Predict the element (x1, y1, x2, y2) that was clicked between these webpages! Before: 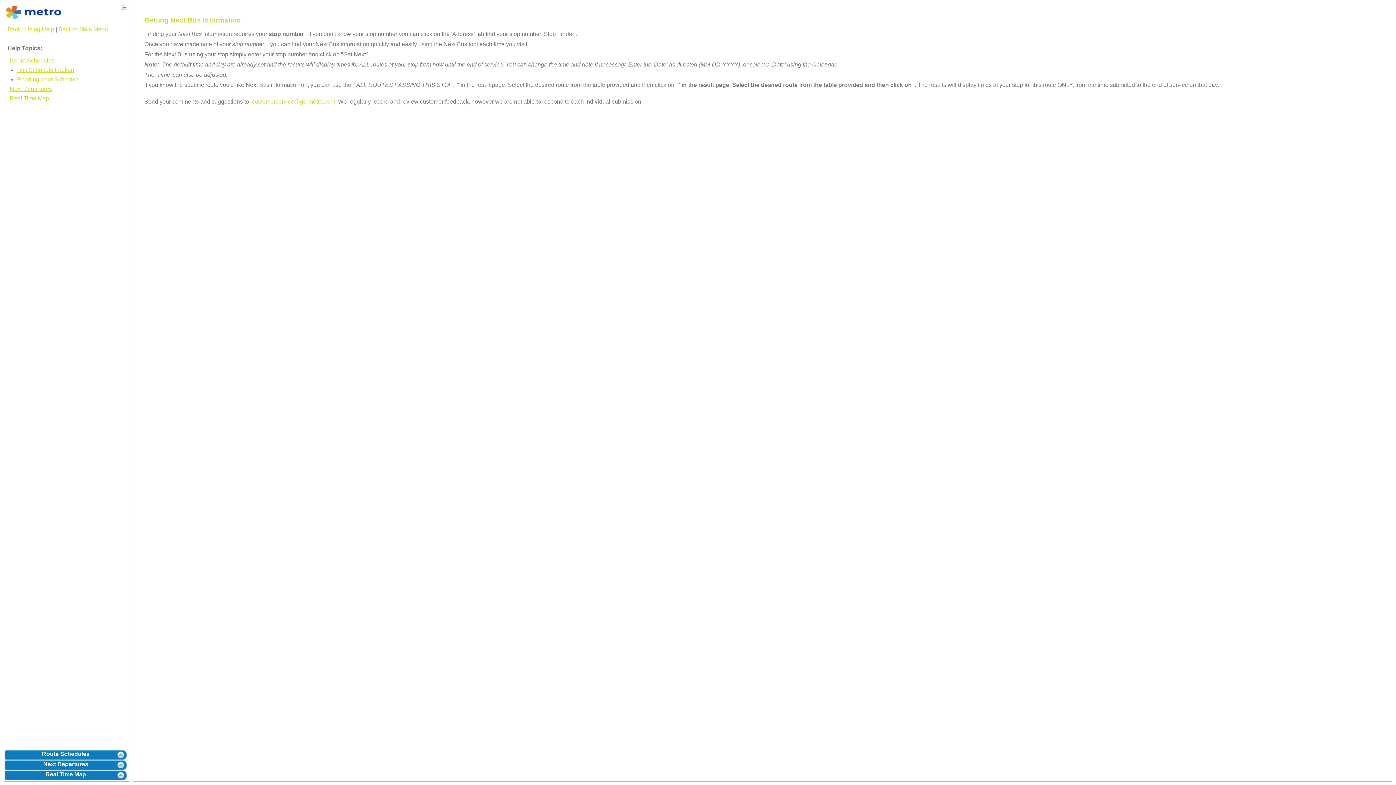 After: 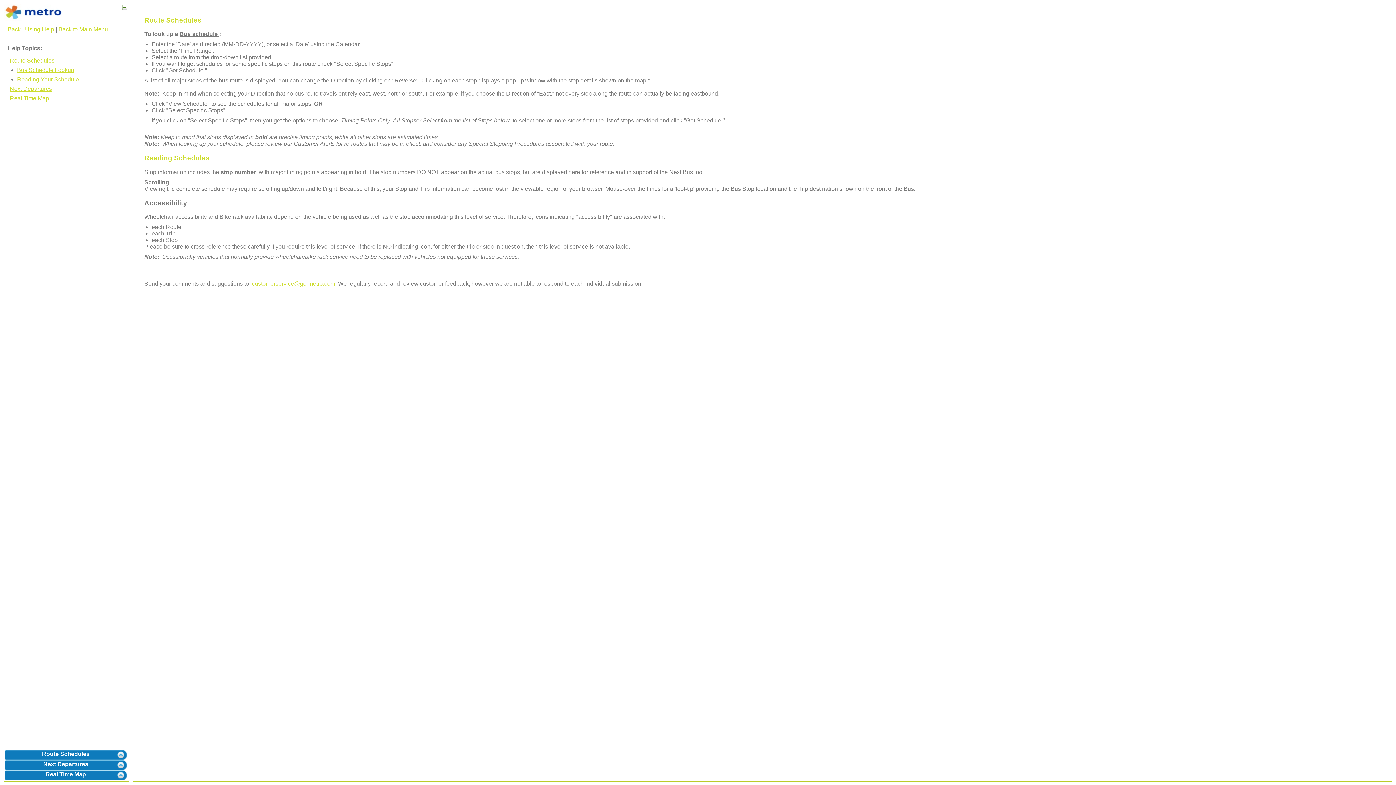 Action: bbox: (9, 57, 54, 63) label: Route Schedules